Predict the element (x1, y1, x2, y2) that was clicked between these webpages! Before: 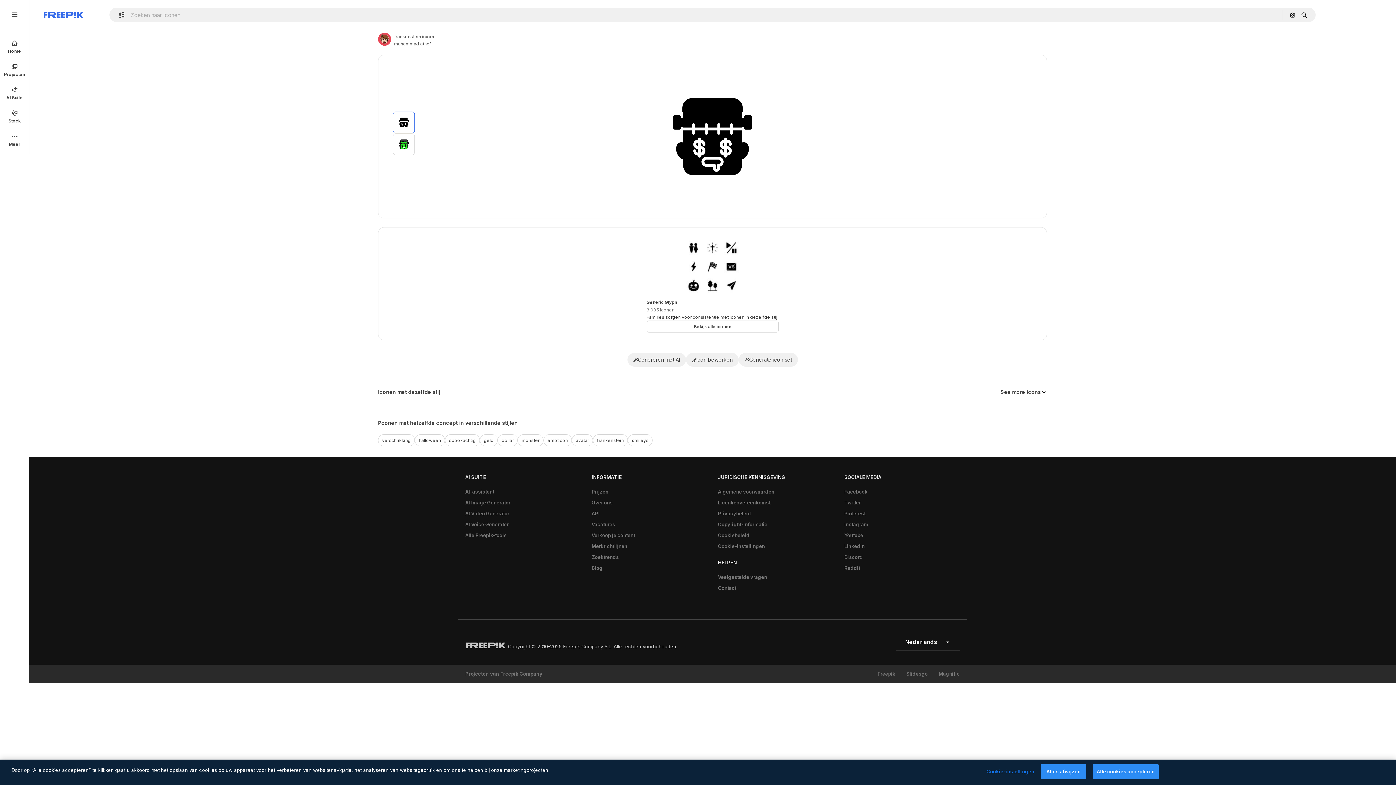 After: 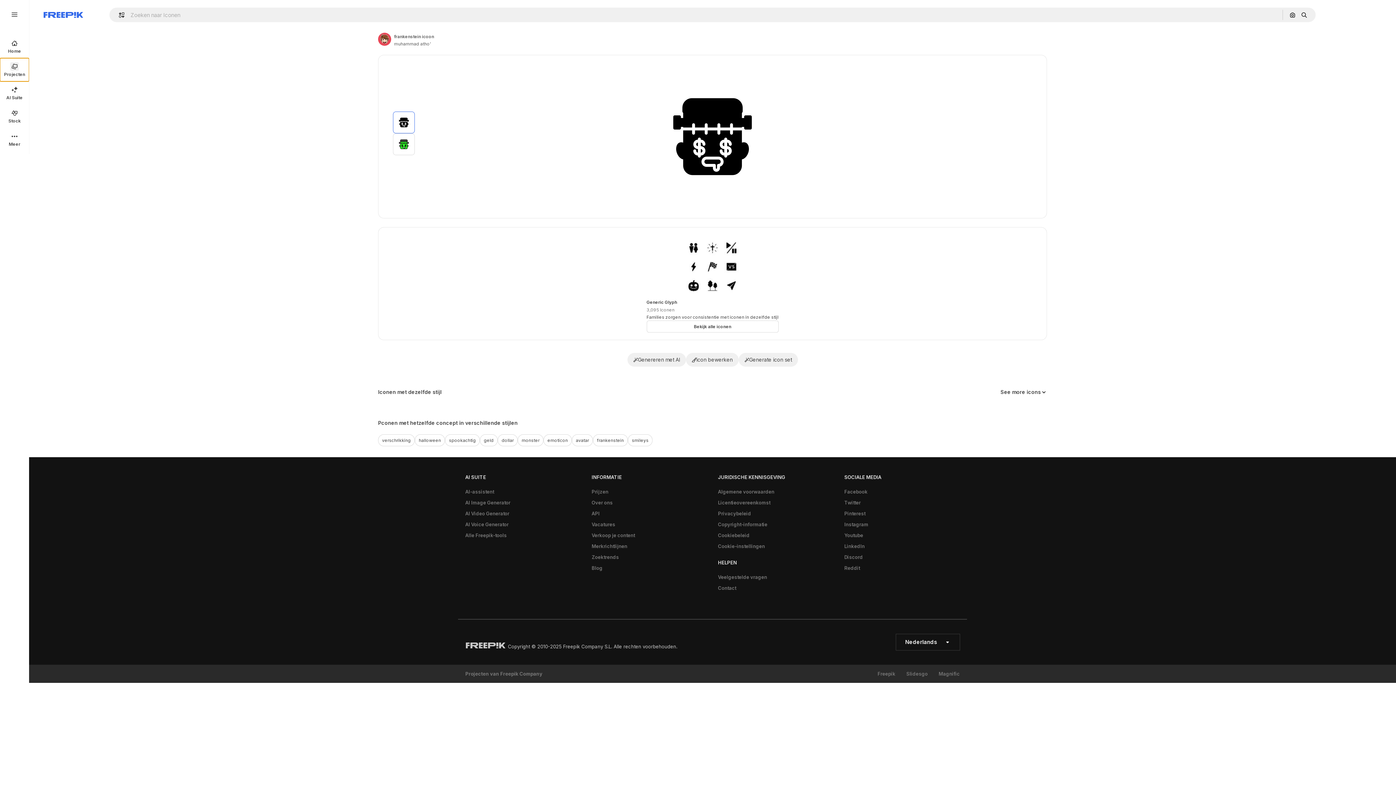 Action: label: Projecten bbox: (0, 58, 29, 81)